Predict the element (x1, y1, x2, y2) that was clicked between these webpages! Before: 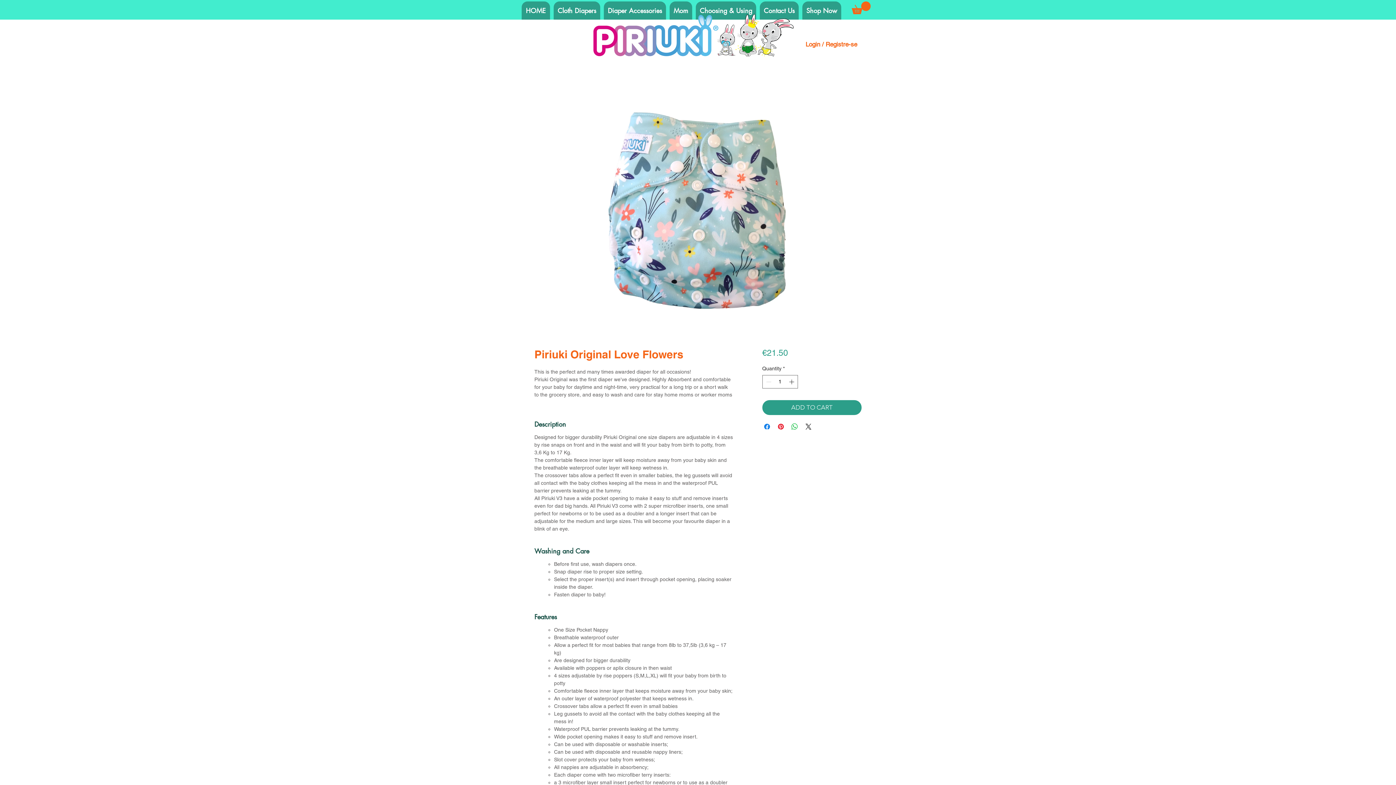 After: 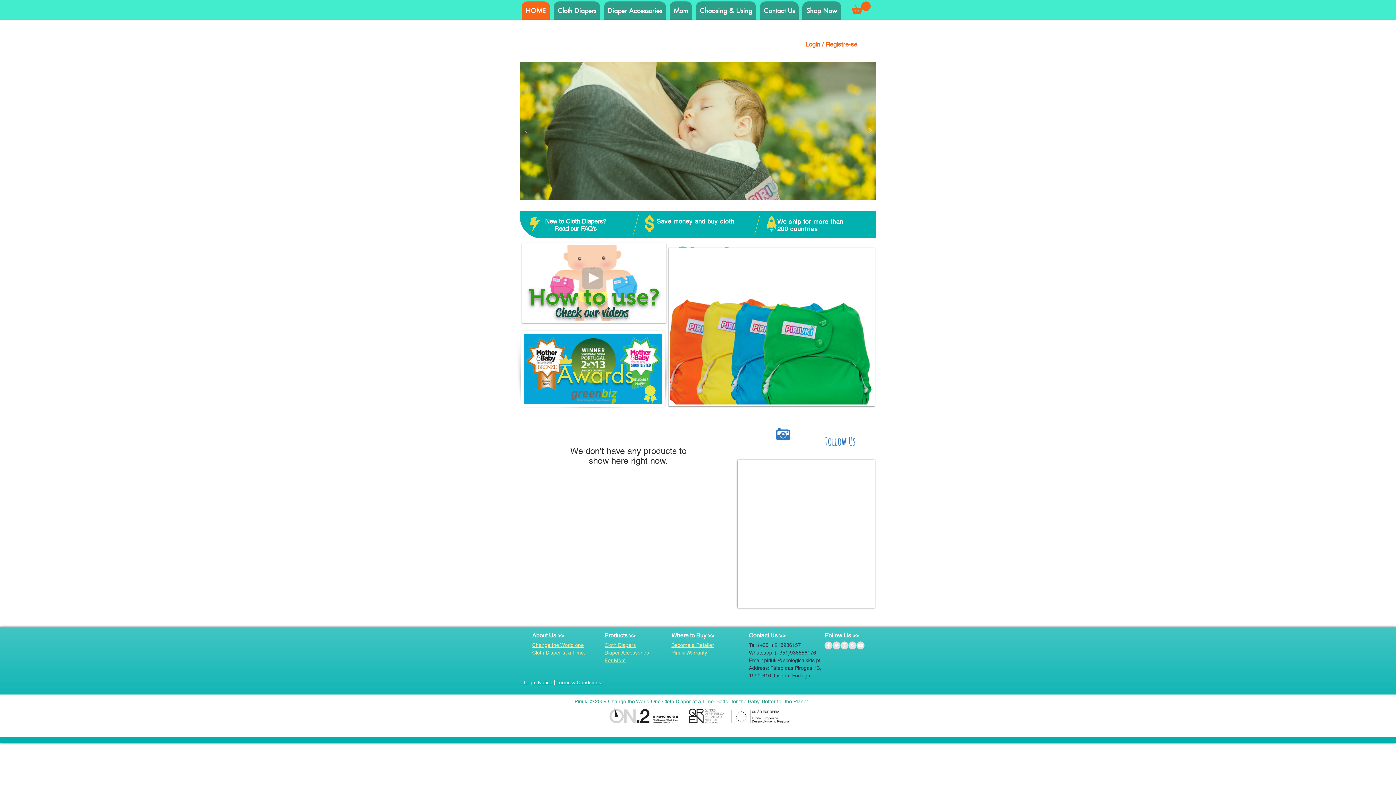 Action: bbox: (521, 1, 550, 19) label: HOME